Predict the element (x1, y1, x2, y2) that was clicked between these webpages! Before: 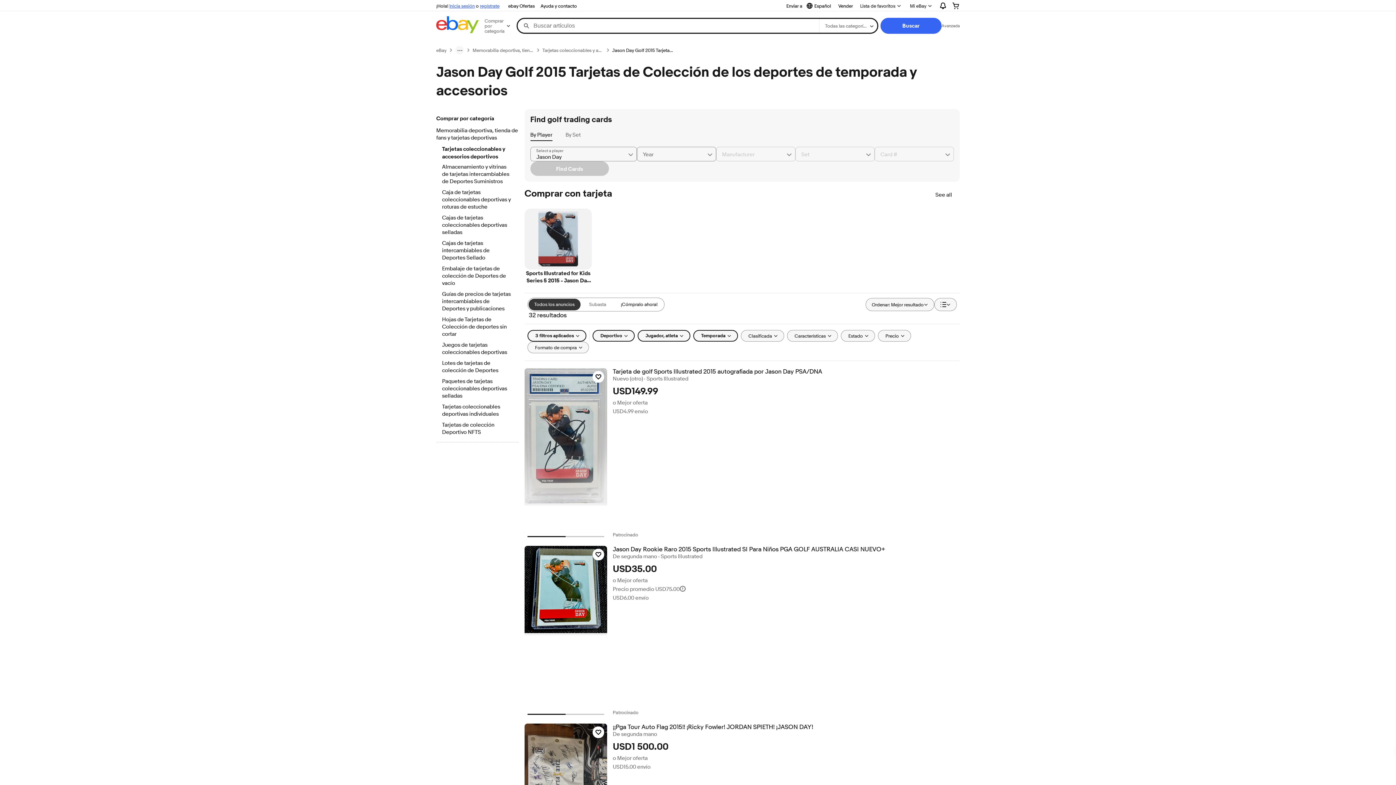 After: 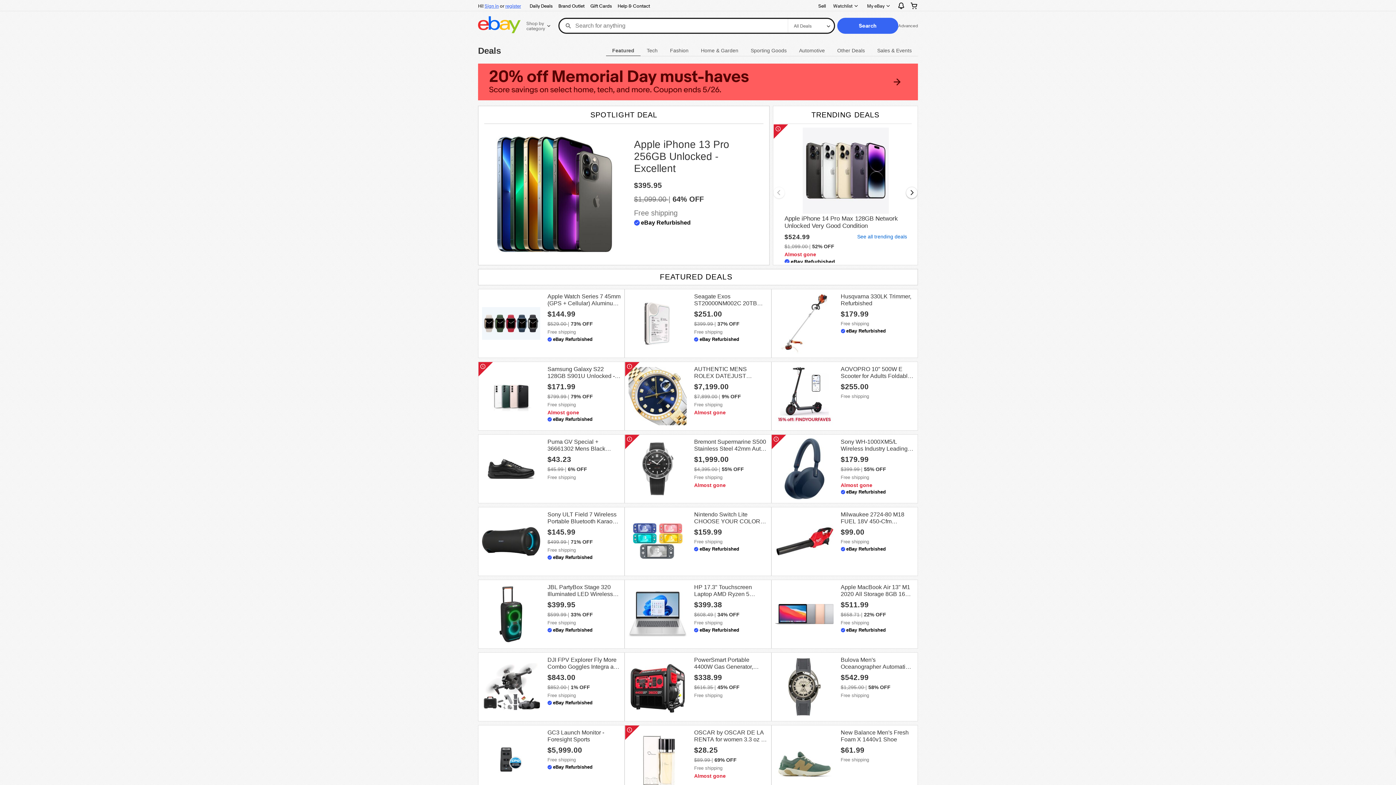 Action: label: ebay Ofertas bbox: (505, 1, 537, 10)